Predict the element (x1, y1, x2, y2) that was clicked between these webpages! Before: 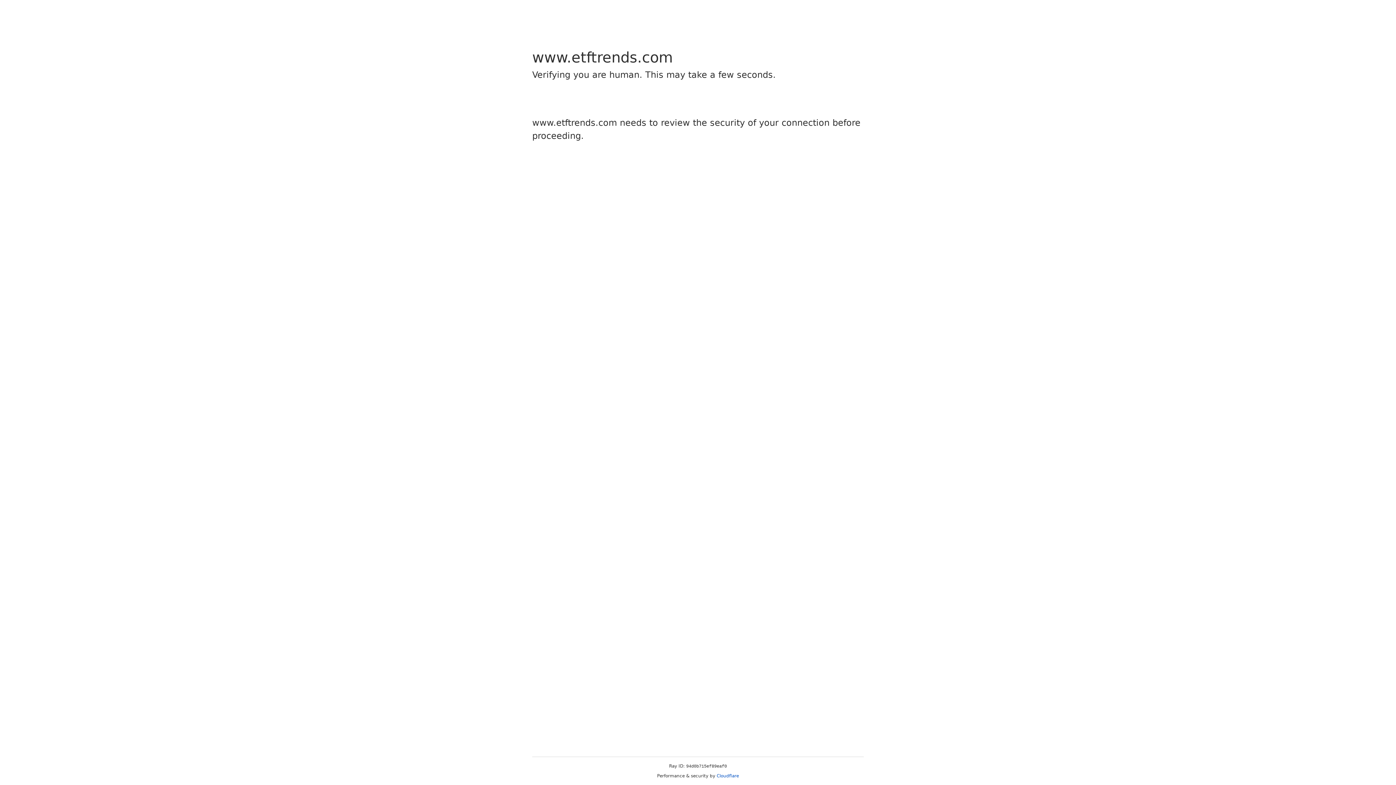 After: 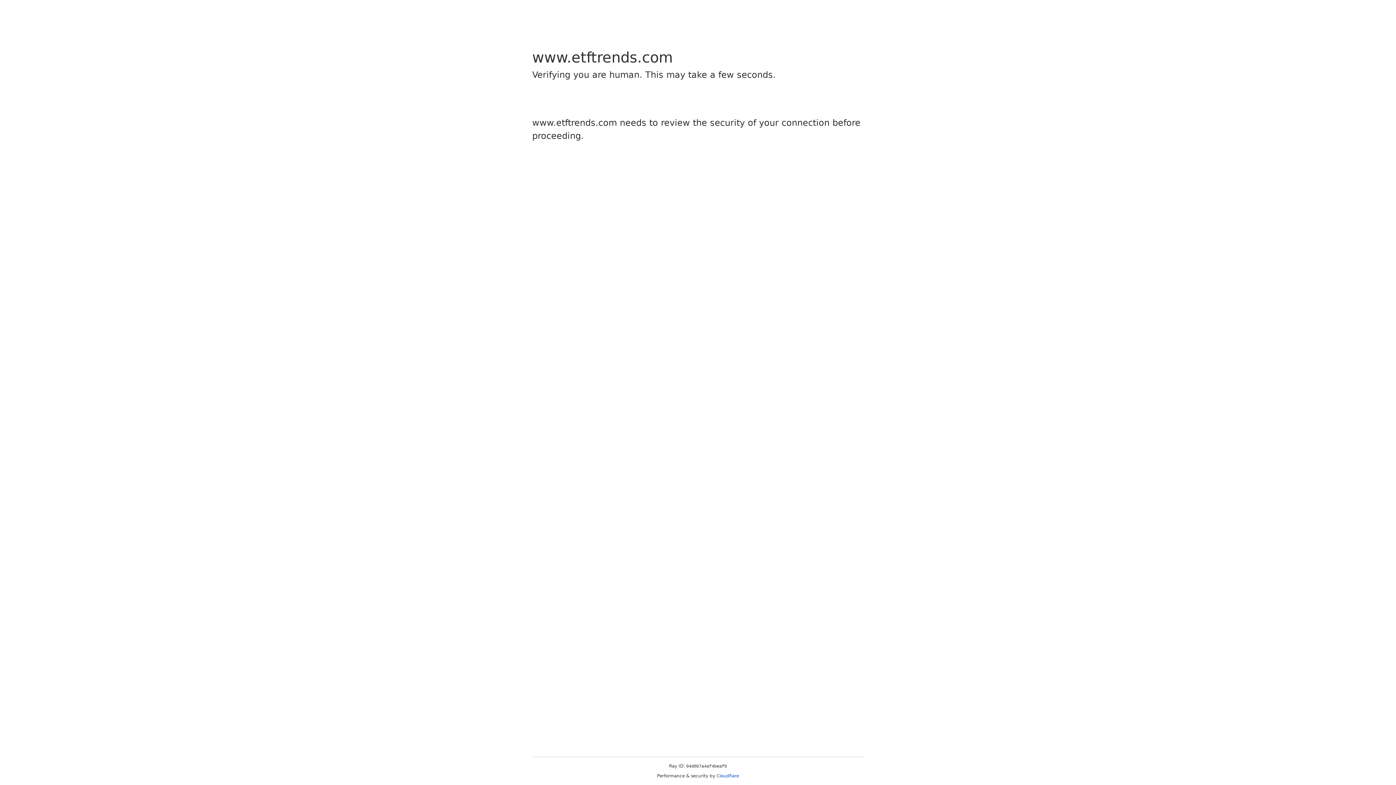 Action: bbox: (716, 773, 739, 778) label: Cloudflare